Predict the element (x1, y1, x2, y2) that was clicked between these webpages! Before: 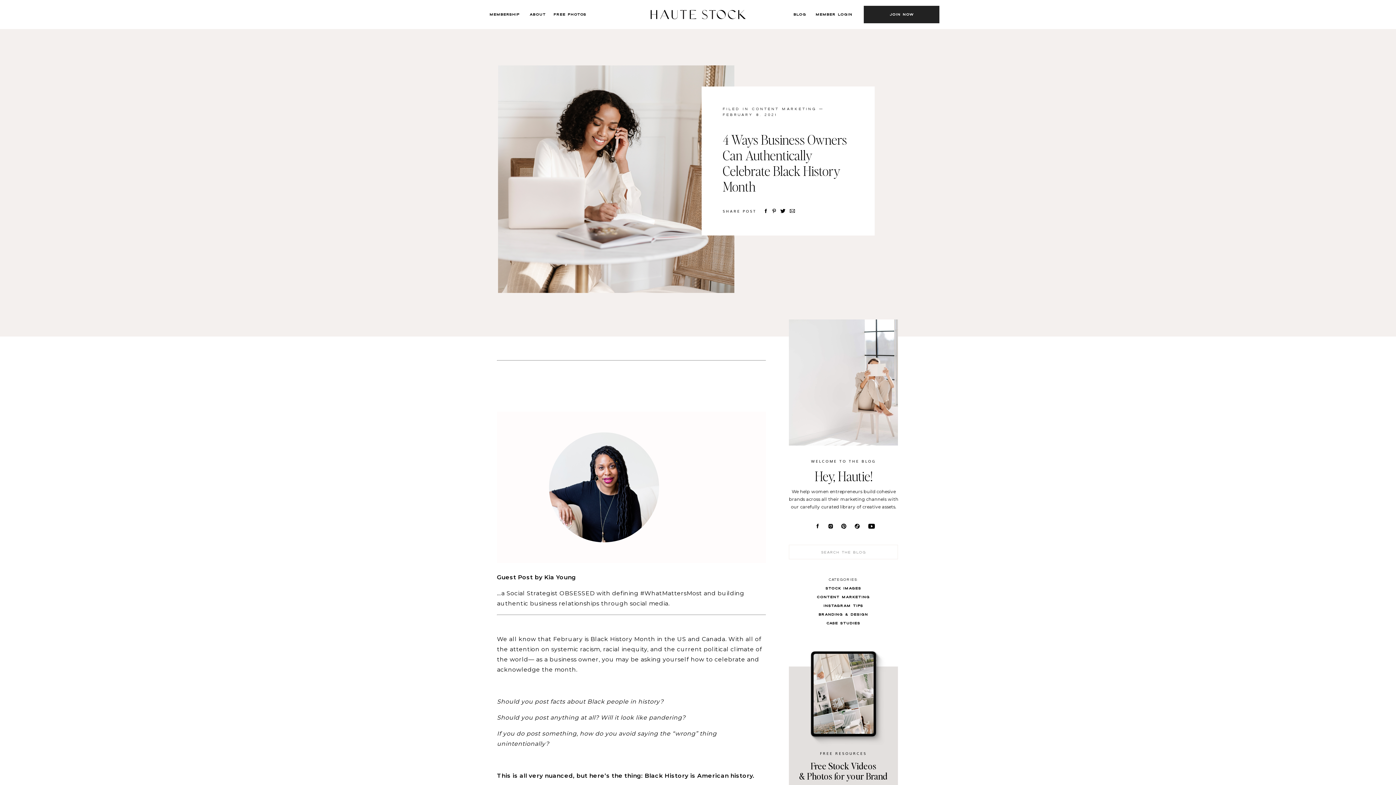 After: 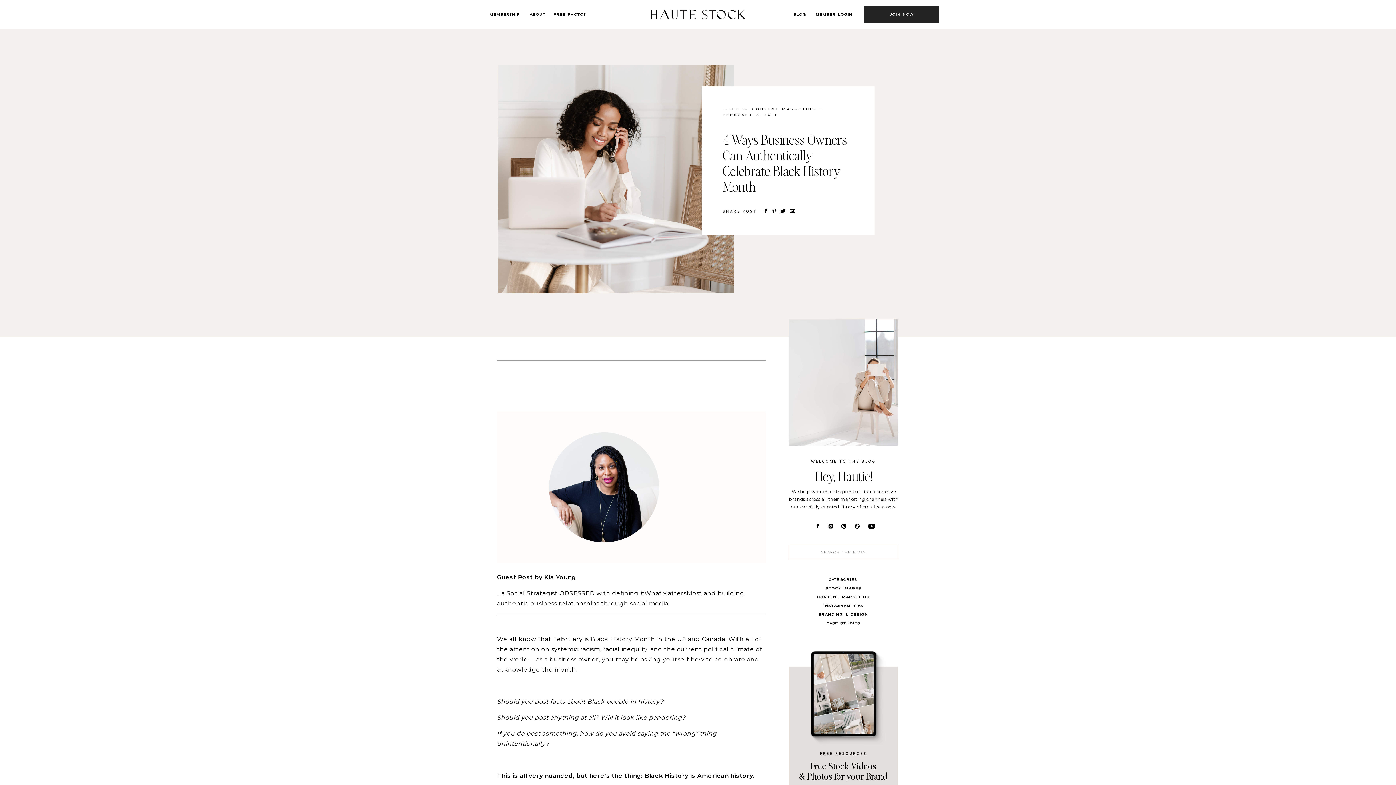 Action: bbox: (868, 523, 875, 529)